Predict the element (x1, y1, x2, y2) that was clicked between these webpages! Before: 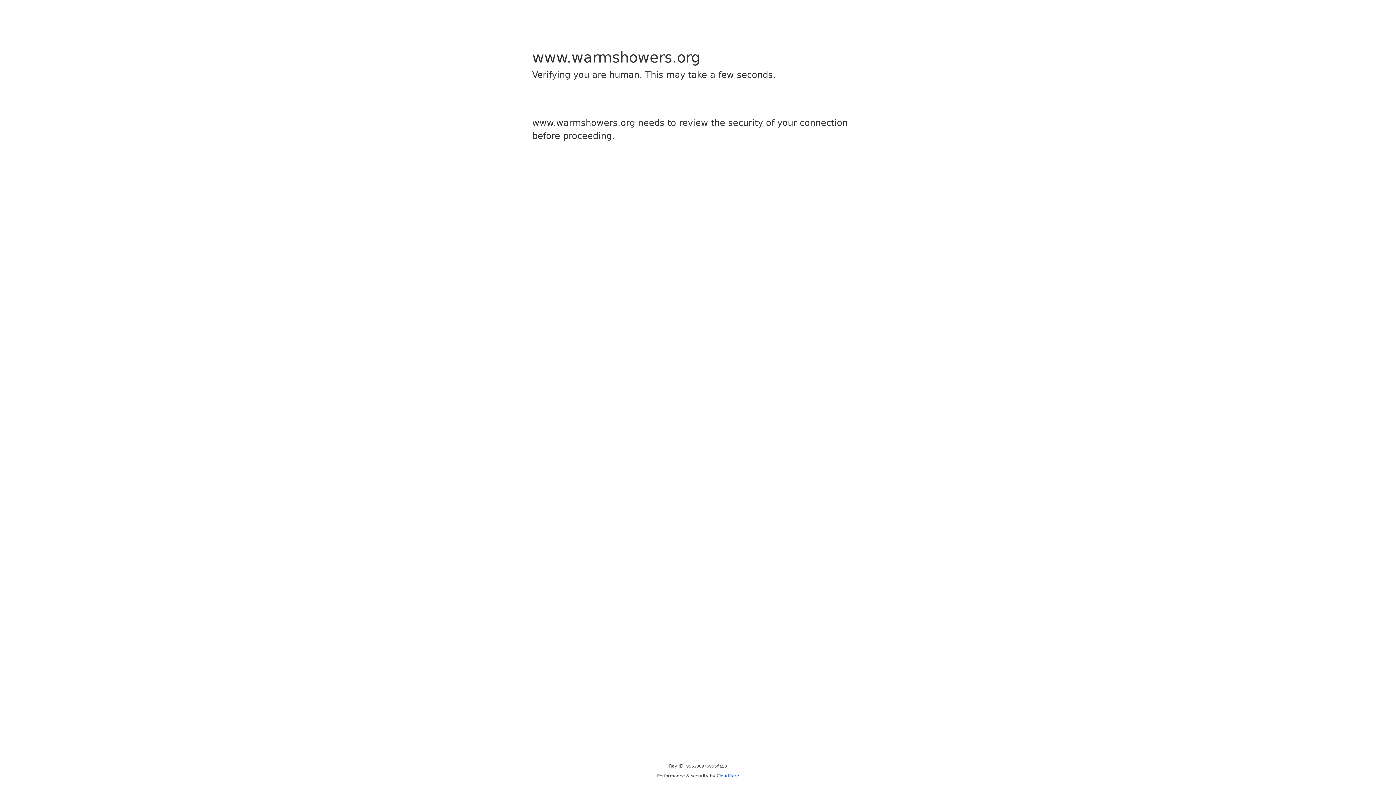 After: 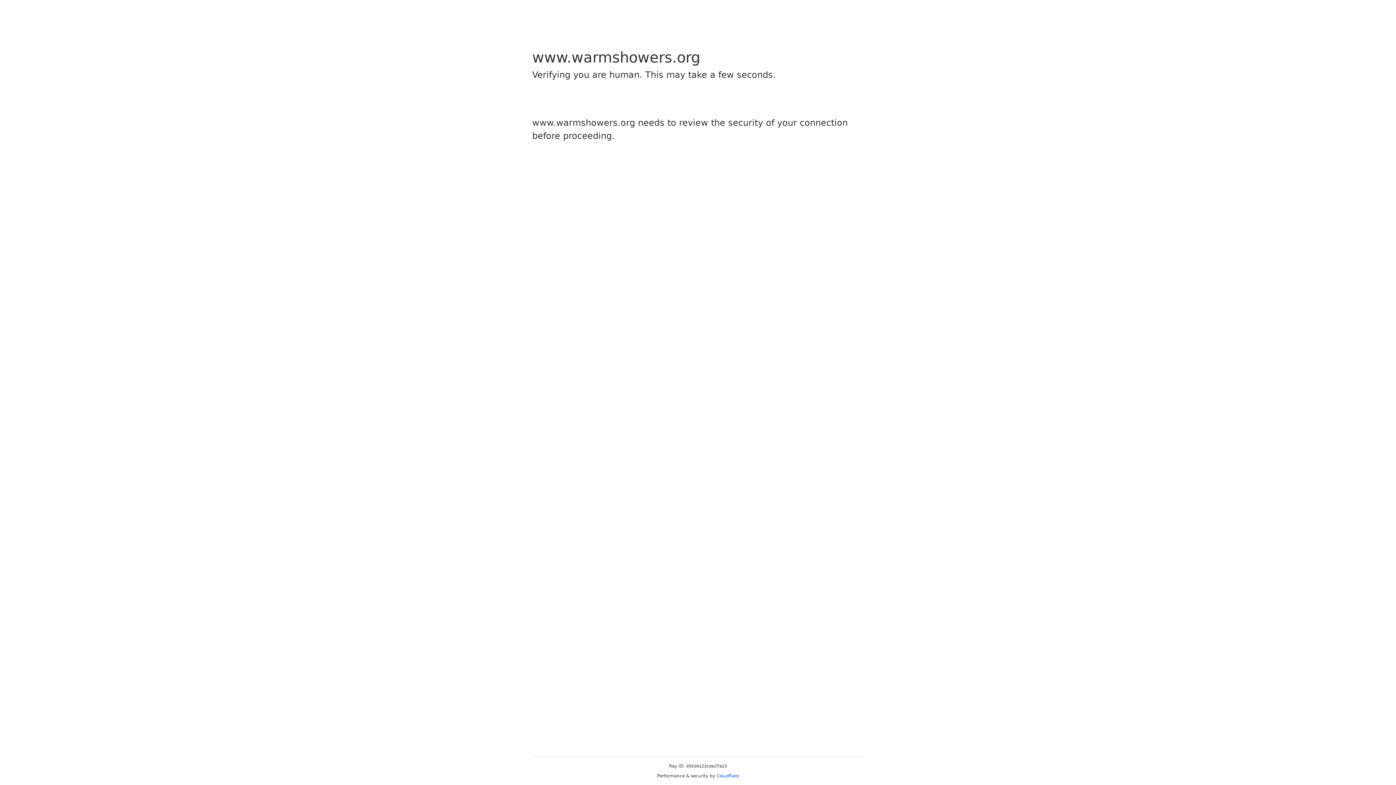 Action: bbox: (716, 773, 739, 778) label: Cloudflare